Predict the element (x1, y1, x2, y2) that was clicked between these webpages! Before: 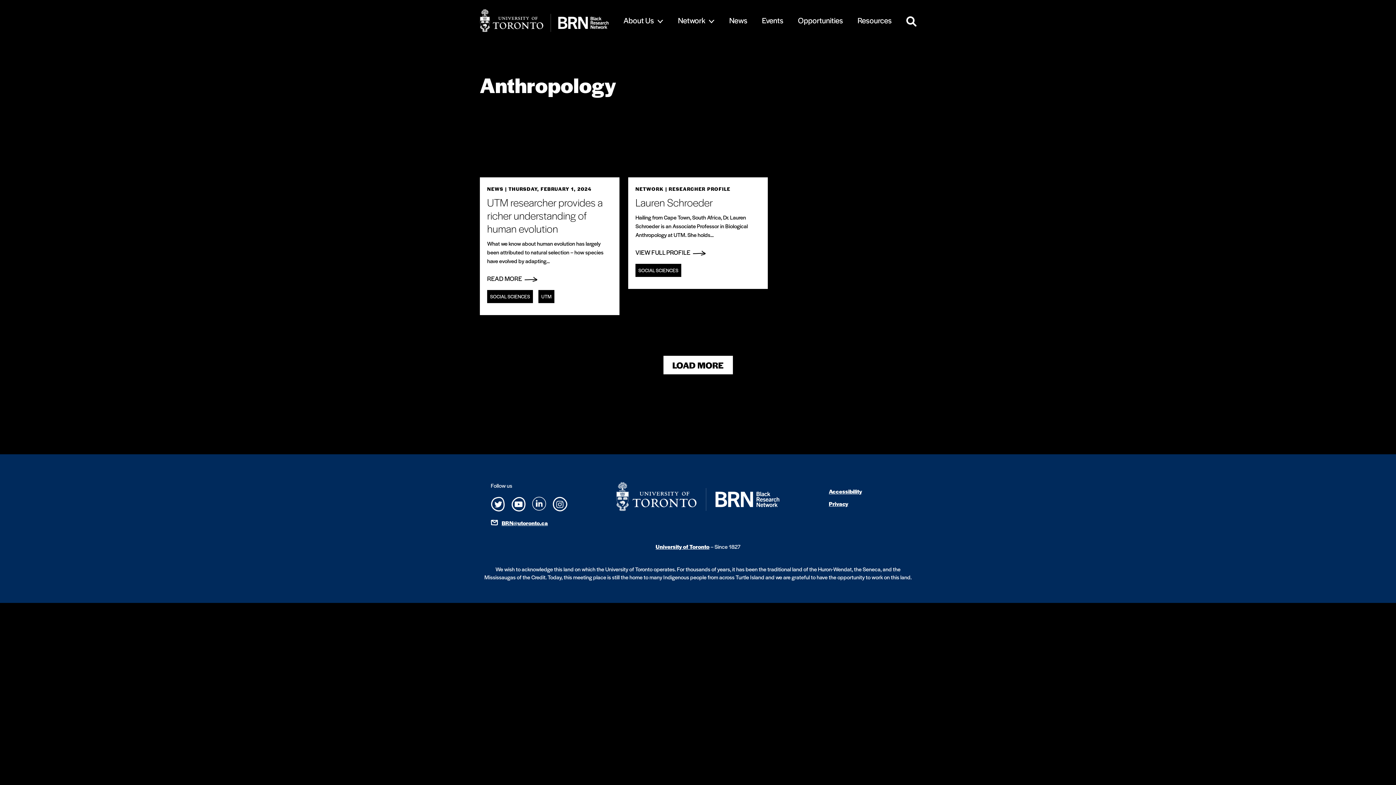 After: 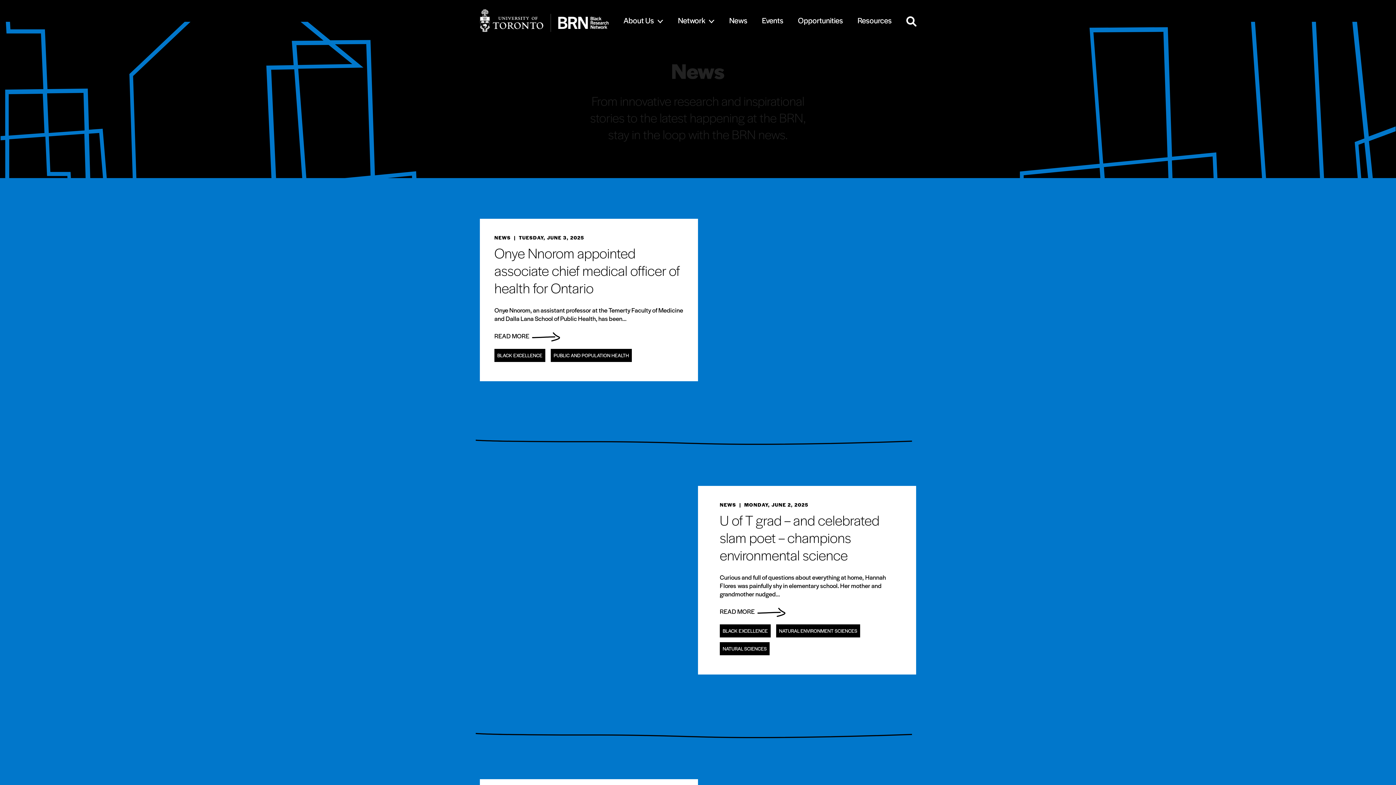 Action: bbox: (487, 185, 503, 192) label: NEWS